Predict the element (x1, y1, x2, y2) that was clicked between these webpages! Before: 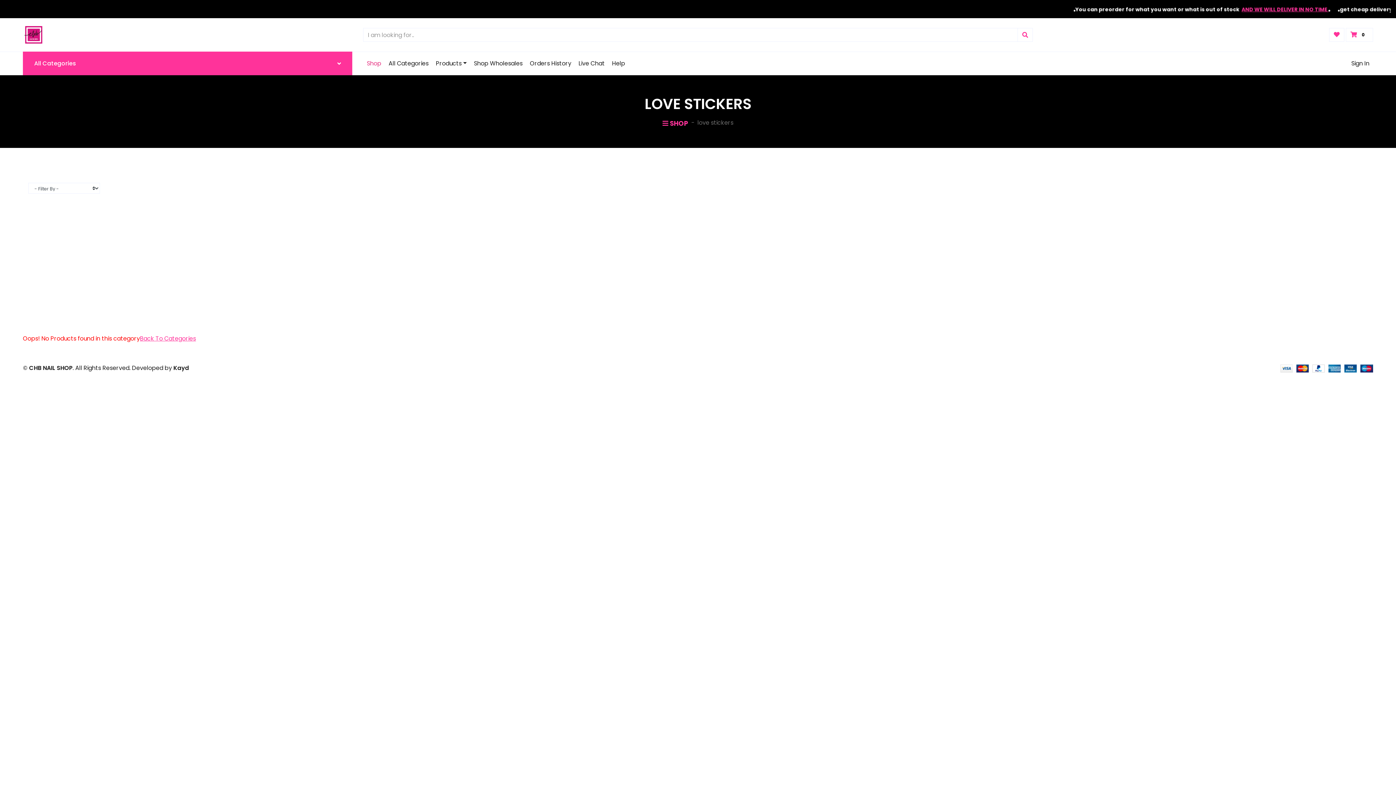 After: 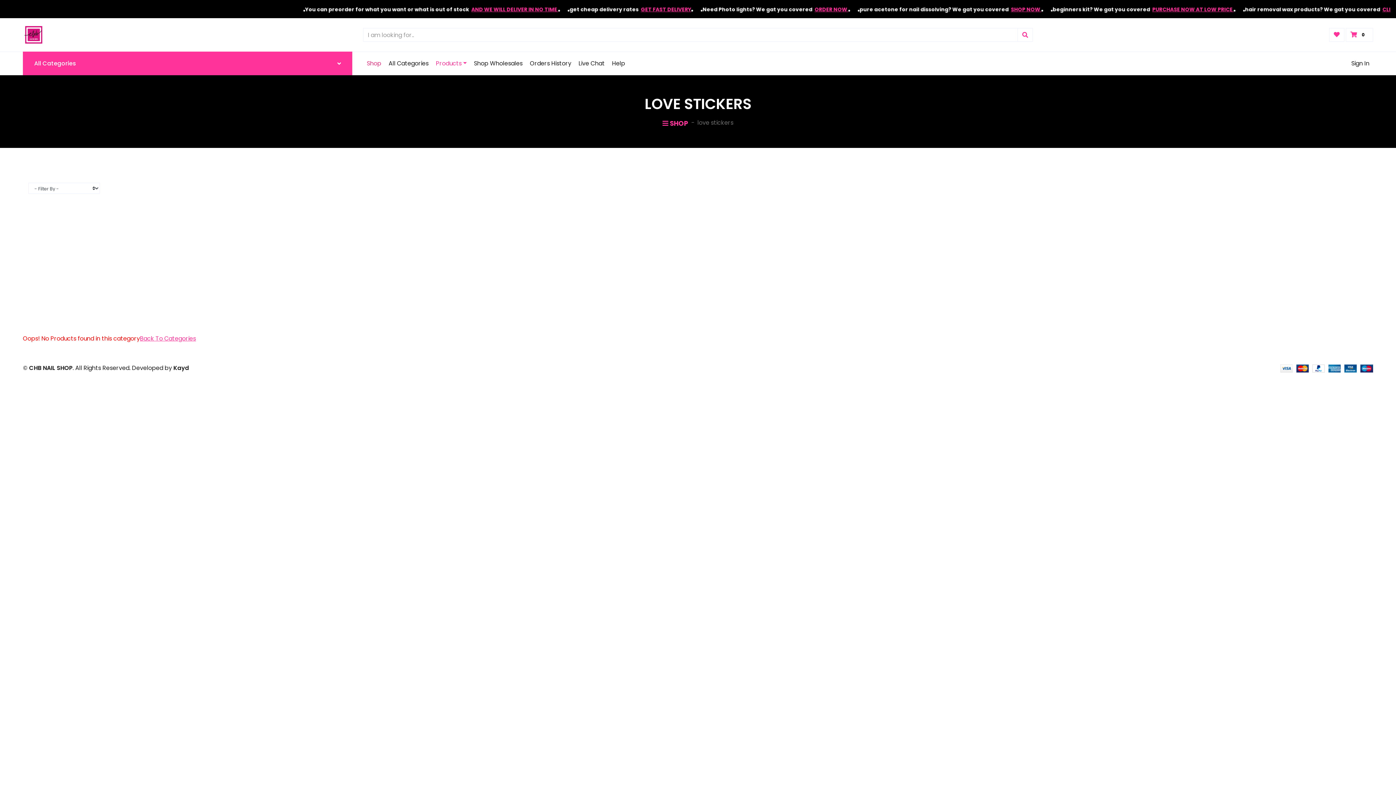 Action: label: Products bbox: (432, 52, 470, 75)